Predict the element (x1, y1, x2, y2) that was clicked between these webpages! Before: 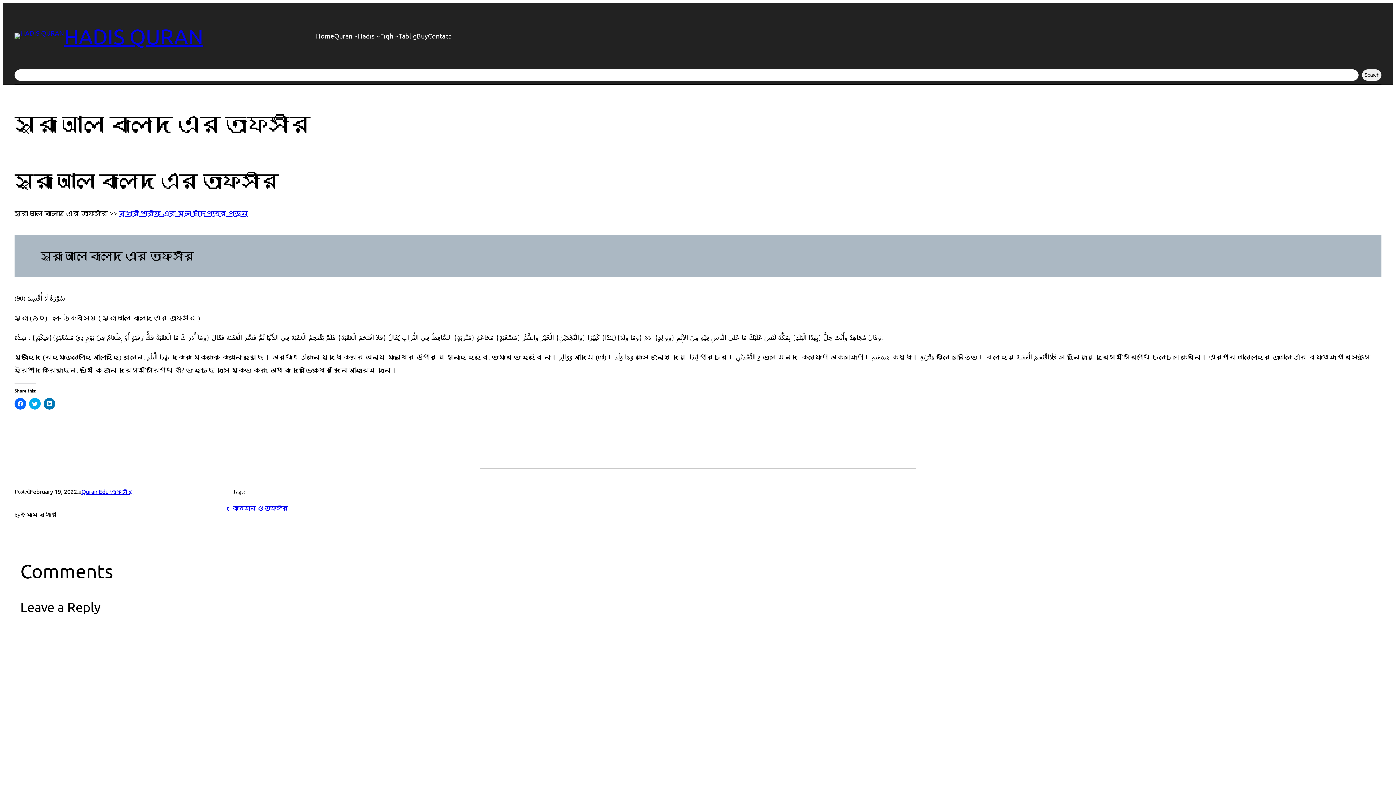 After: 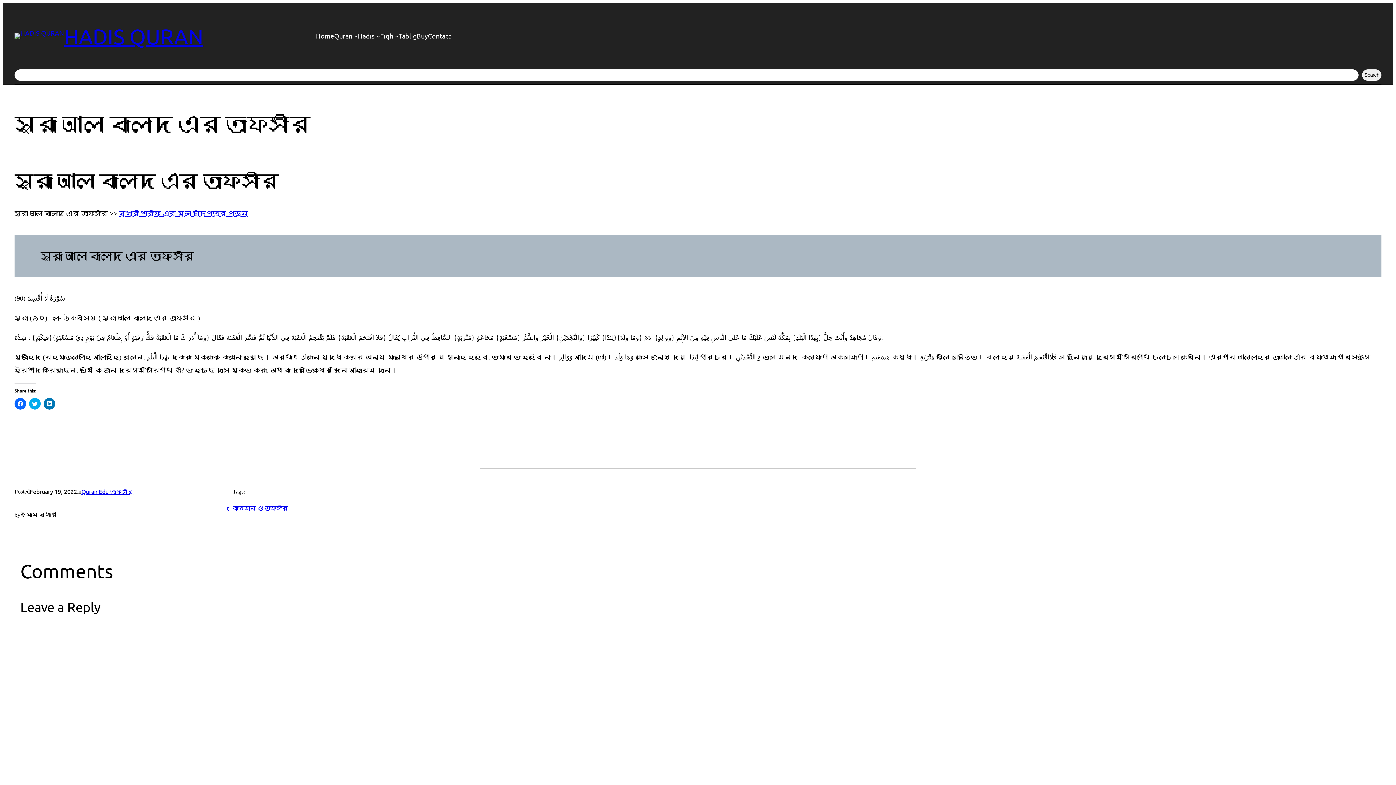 Action: bbox: (416, 31, 428, 41) label: Buy